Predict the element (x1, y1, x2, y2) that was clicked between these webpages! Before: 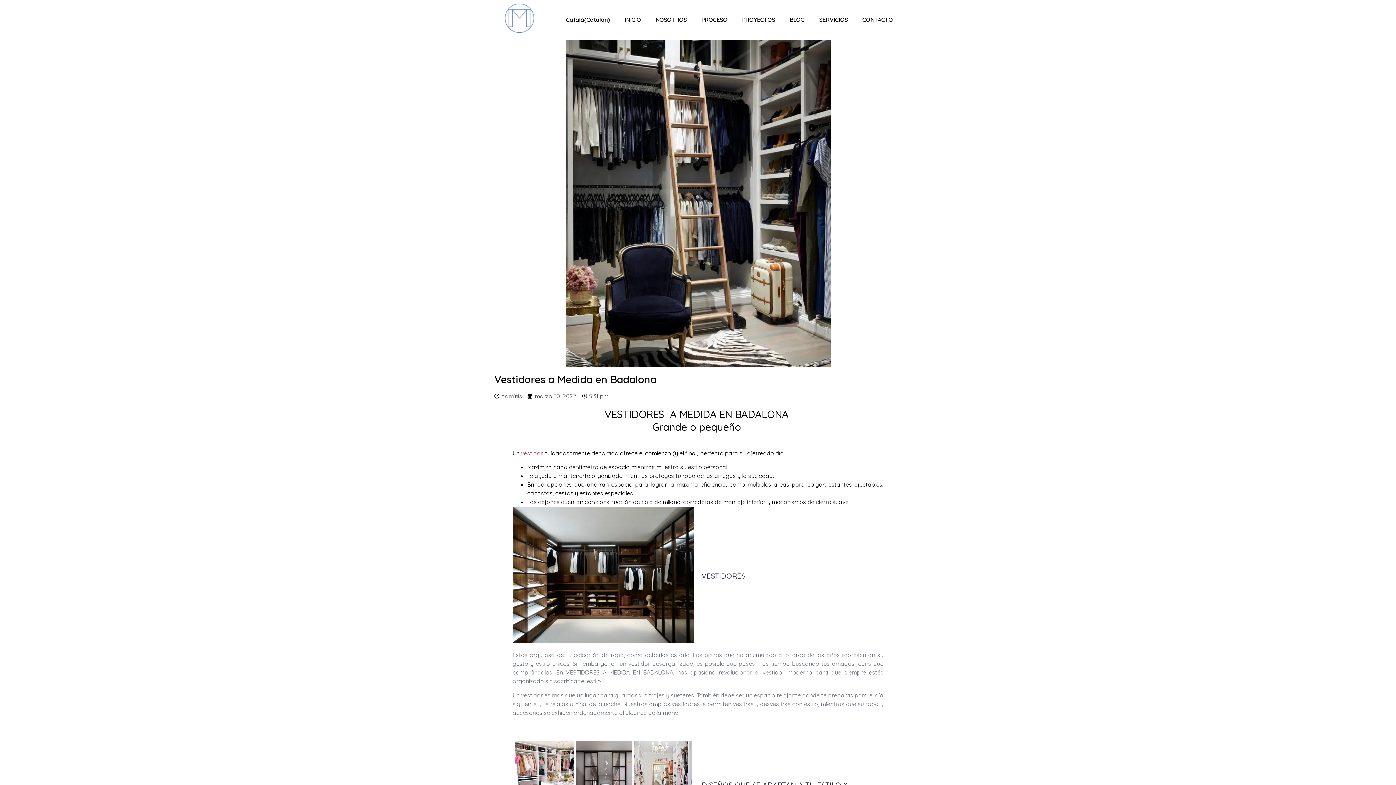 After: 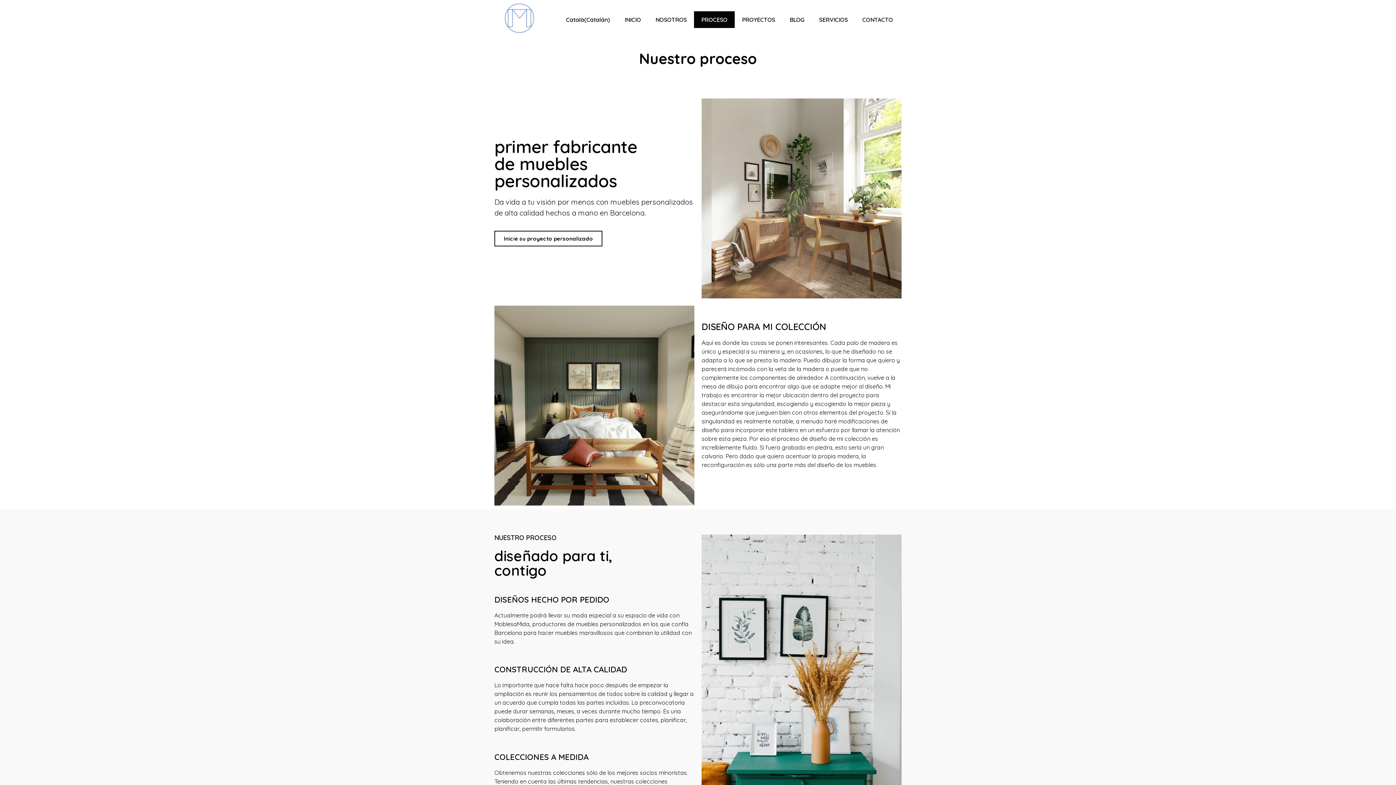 Action: label: PROCESO bbox: (694, 11, 734, 28)